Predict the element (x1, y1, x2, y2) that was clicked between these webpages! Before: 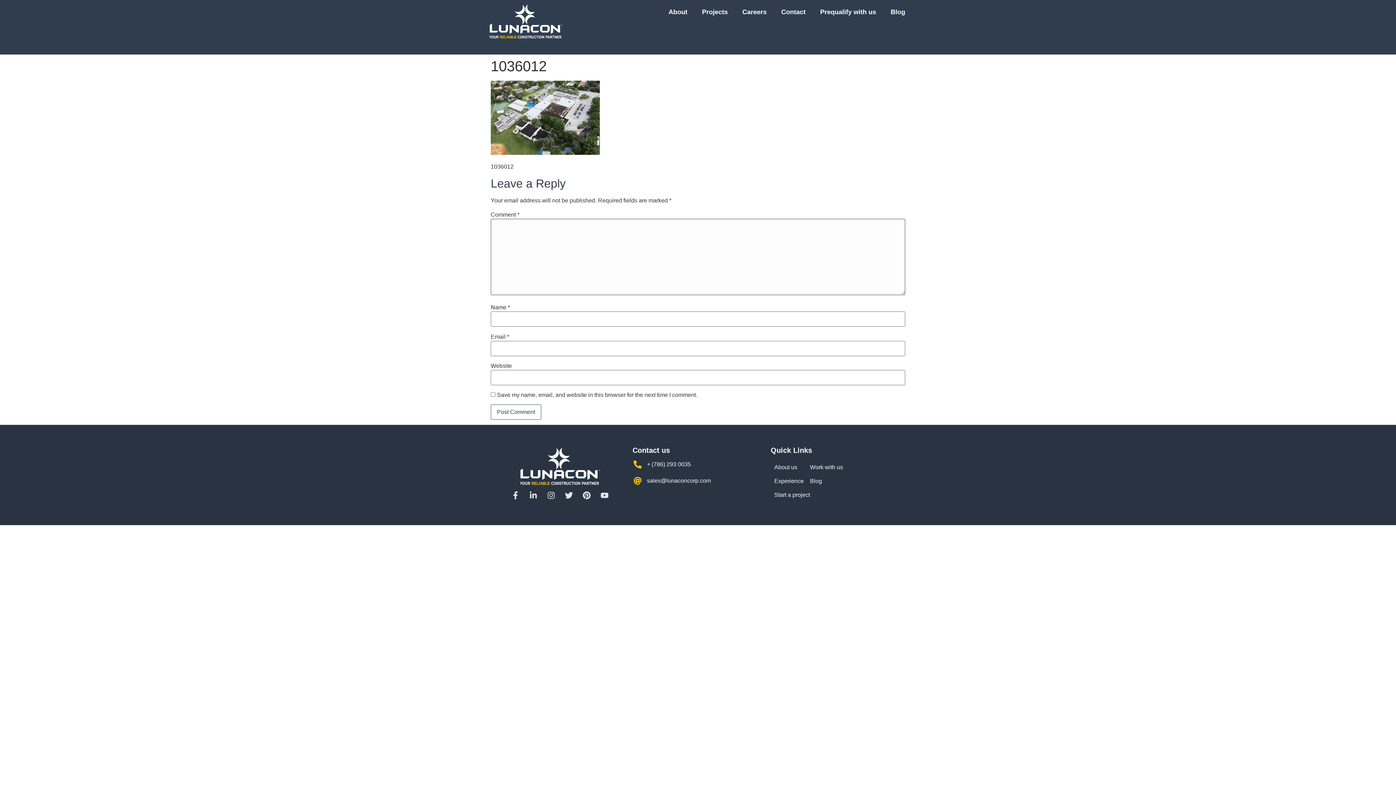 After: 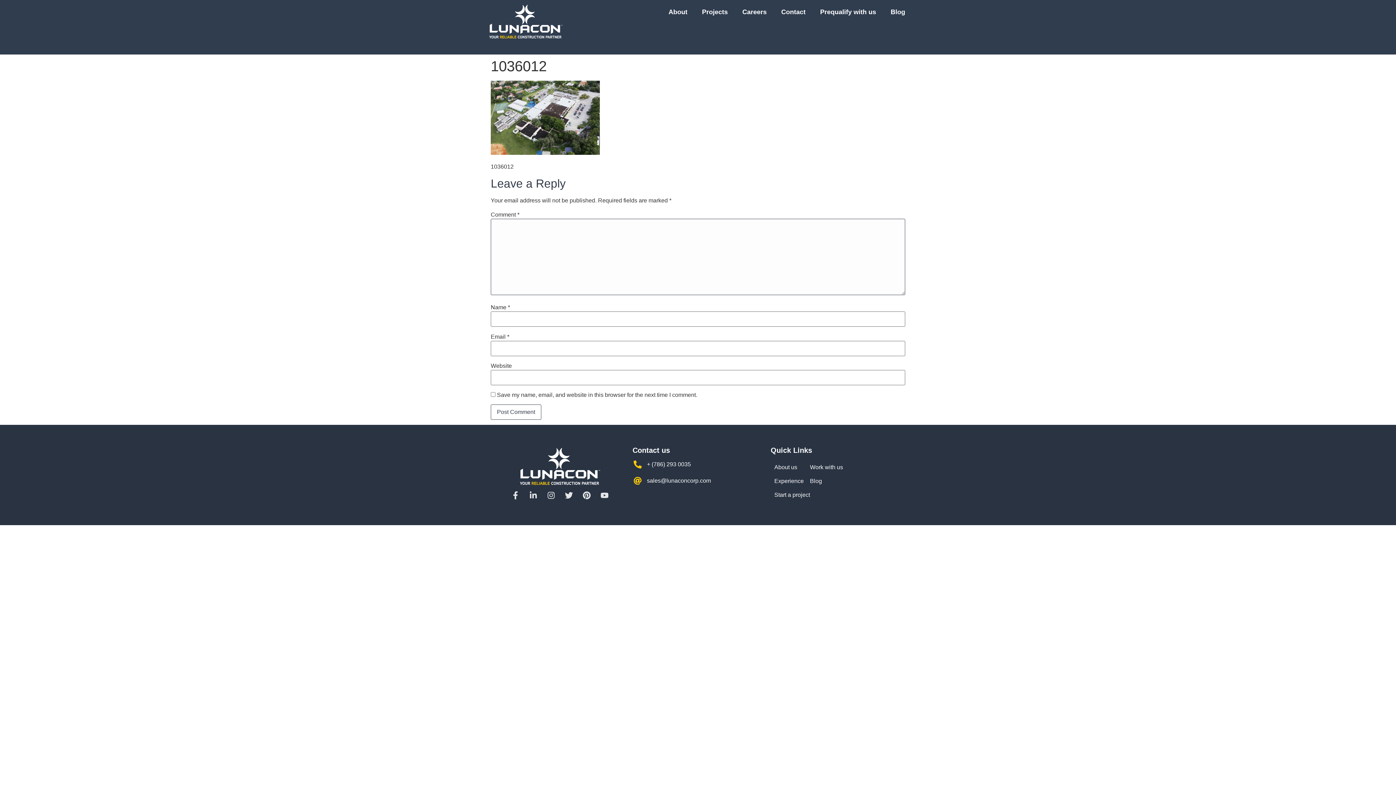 Action: label: sales@lunaconcorp.com bbox: (632, 475, 763, 486)